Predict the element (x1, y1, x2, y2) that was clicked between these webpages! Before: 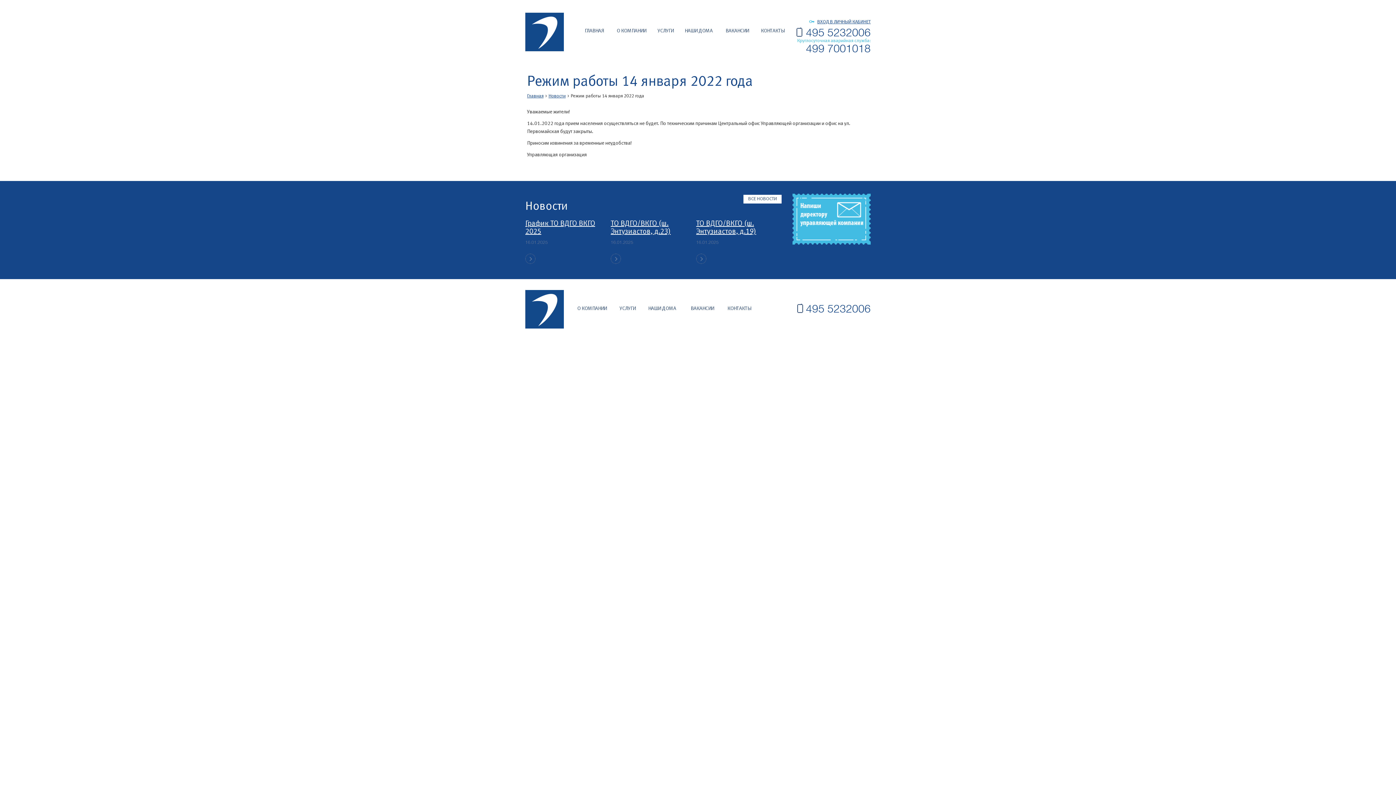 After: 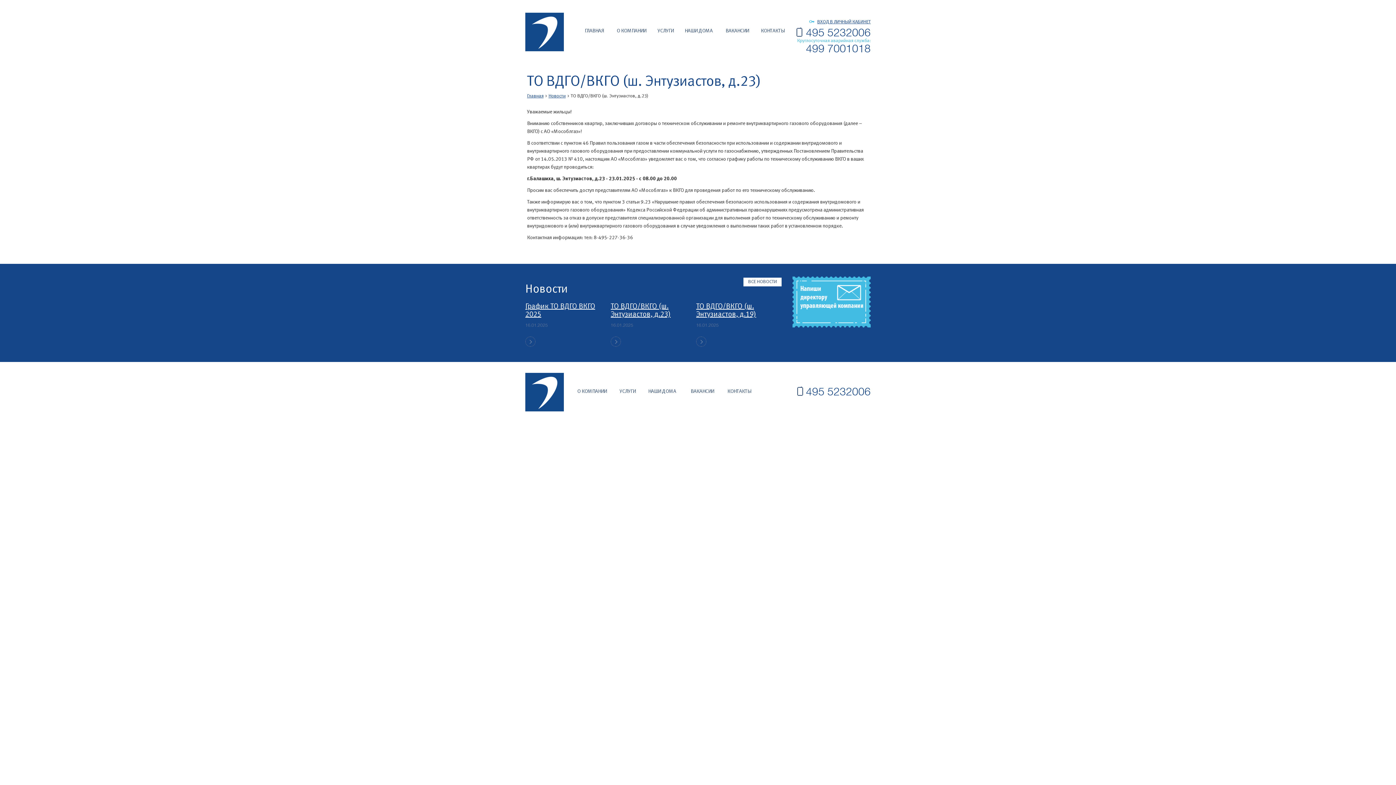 Action: bbox: (610, 253, 621, 264)